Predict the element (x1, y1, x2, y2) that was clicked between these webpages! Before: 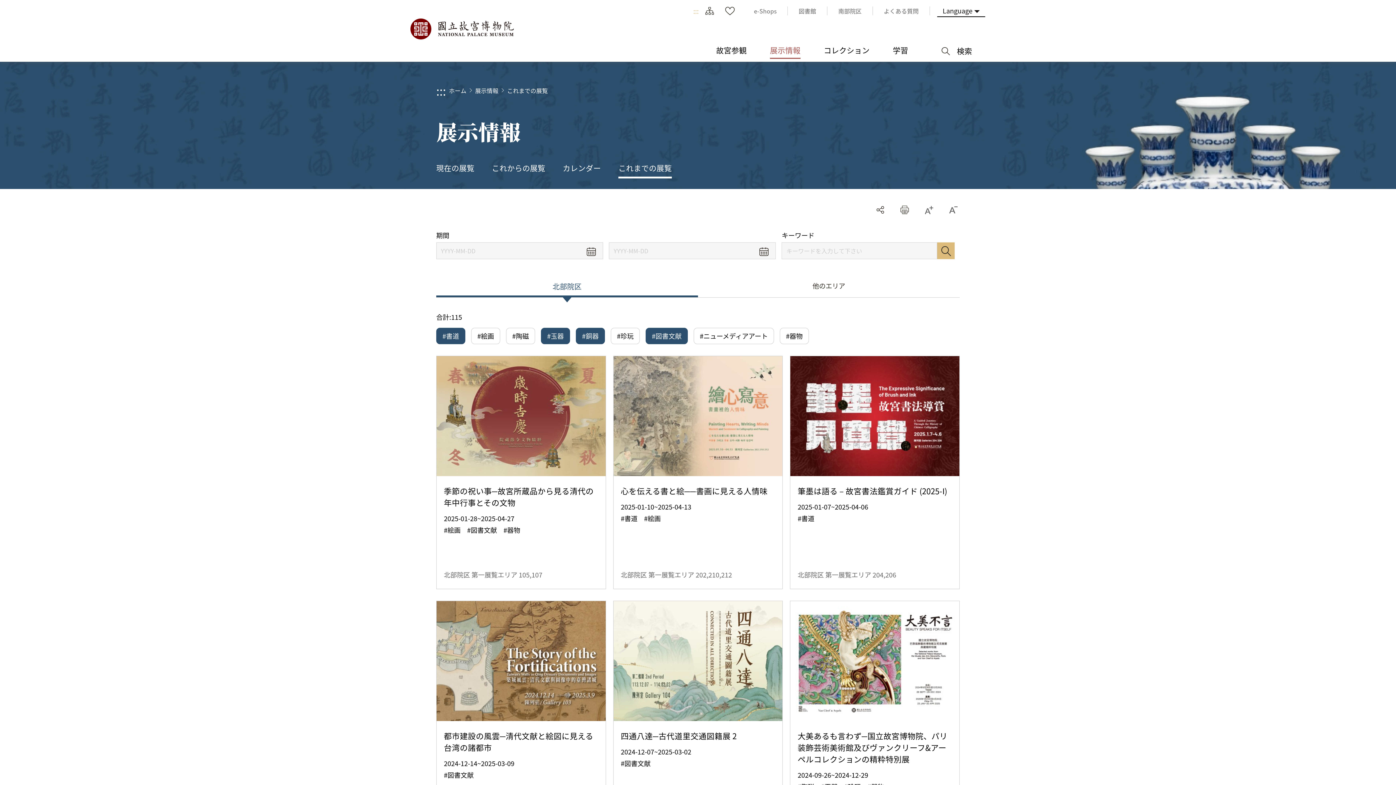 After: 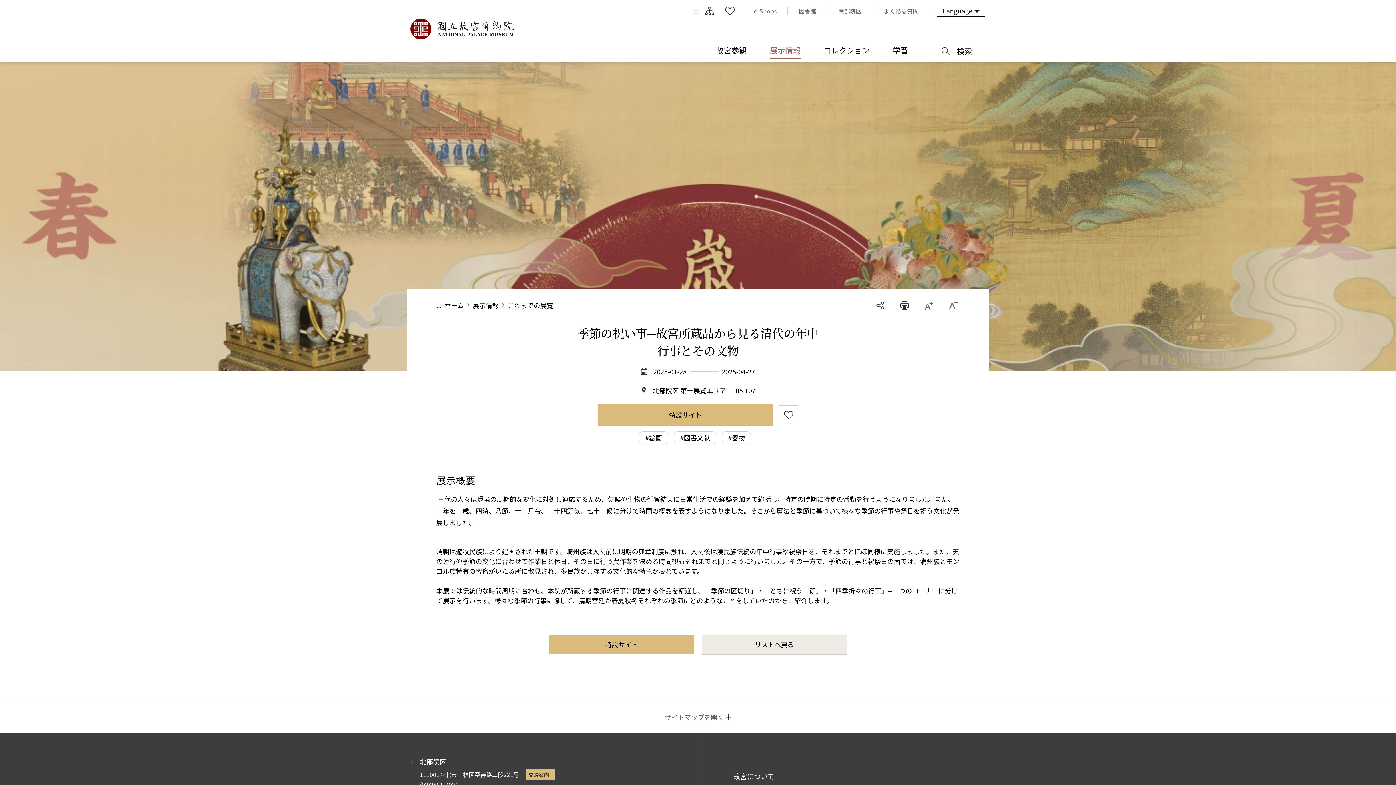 Action: label: 季節の祝い事─故宮所蔵品から見る清代の年中行事とその文物
2025-01-28~2025-04-27
#絵画　#図書文献　#器物　
北部院区 第一展覧エリア 105,107 bbox: (436, 356, 606, 589)